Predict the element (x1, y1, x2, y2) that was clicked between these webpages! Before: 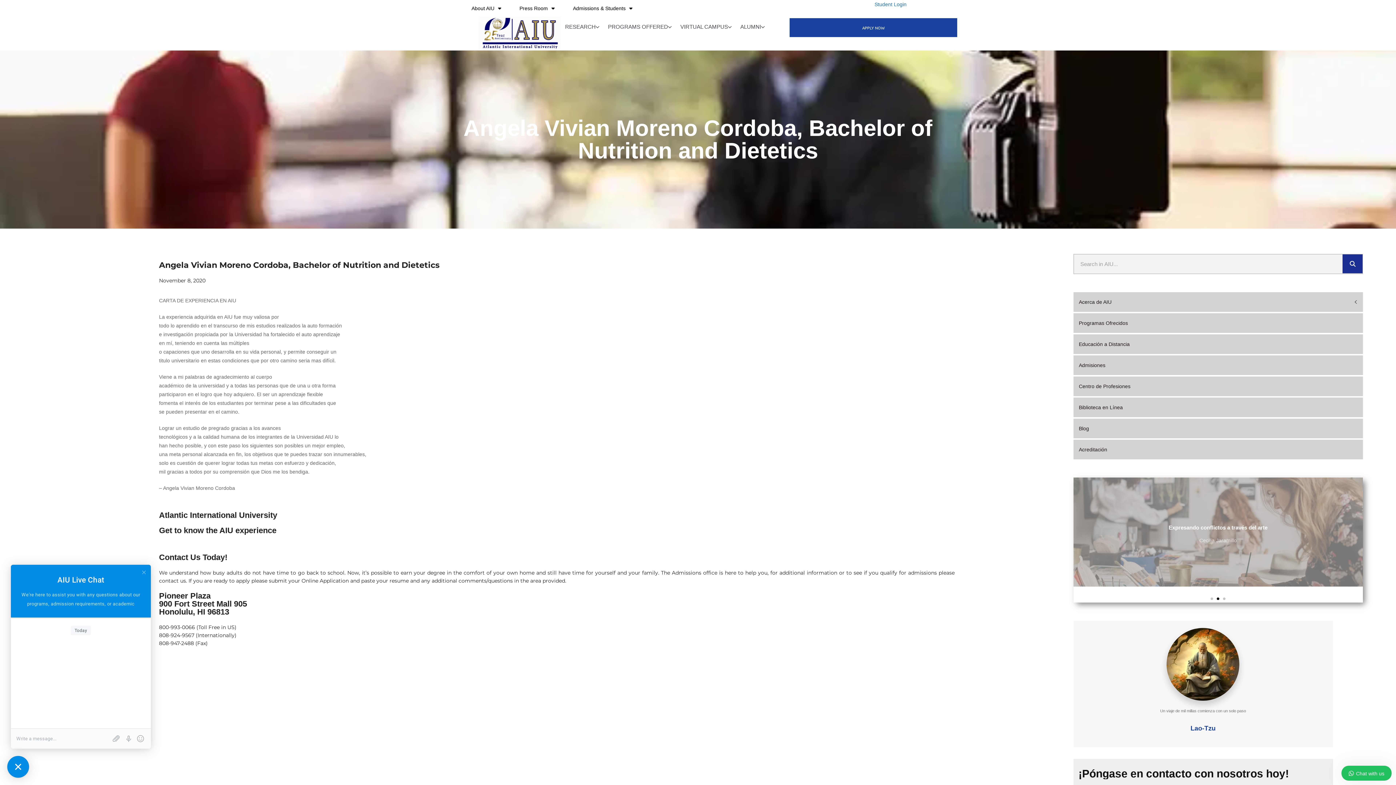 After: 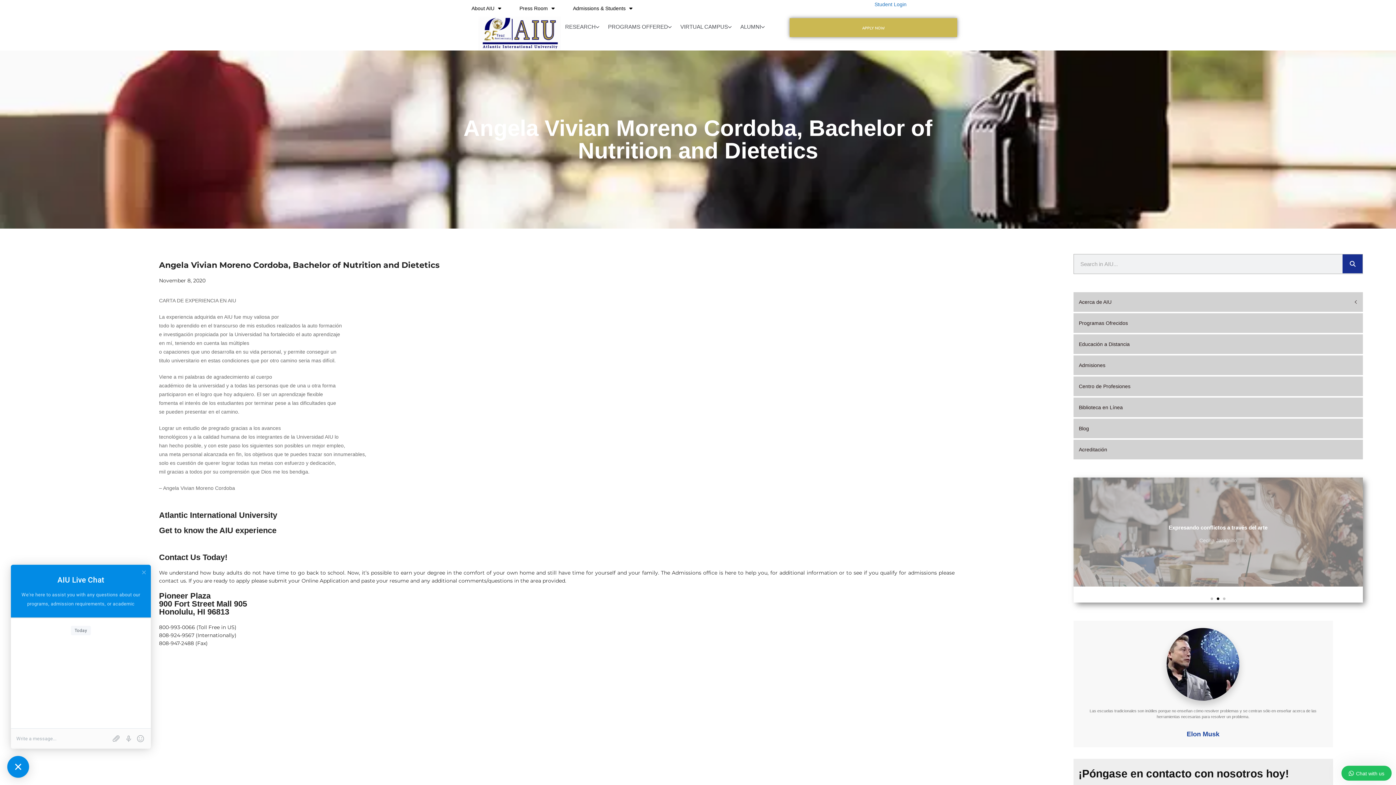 Action: bbox: (789, 18, 957, 37) label: APPLY NOW